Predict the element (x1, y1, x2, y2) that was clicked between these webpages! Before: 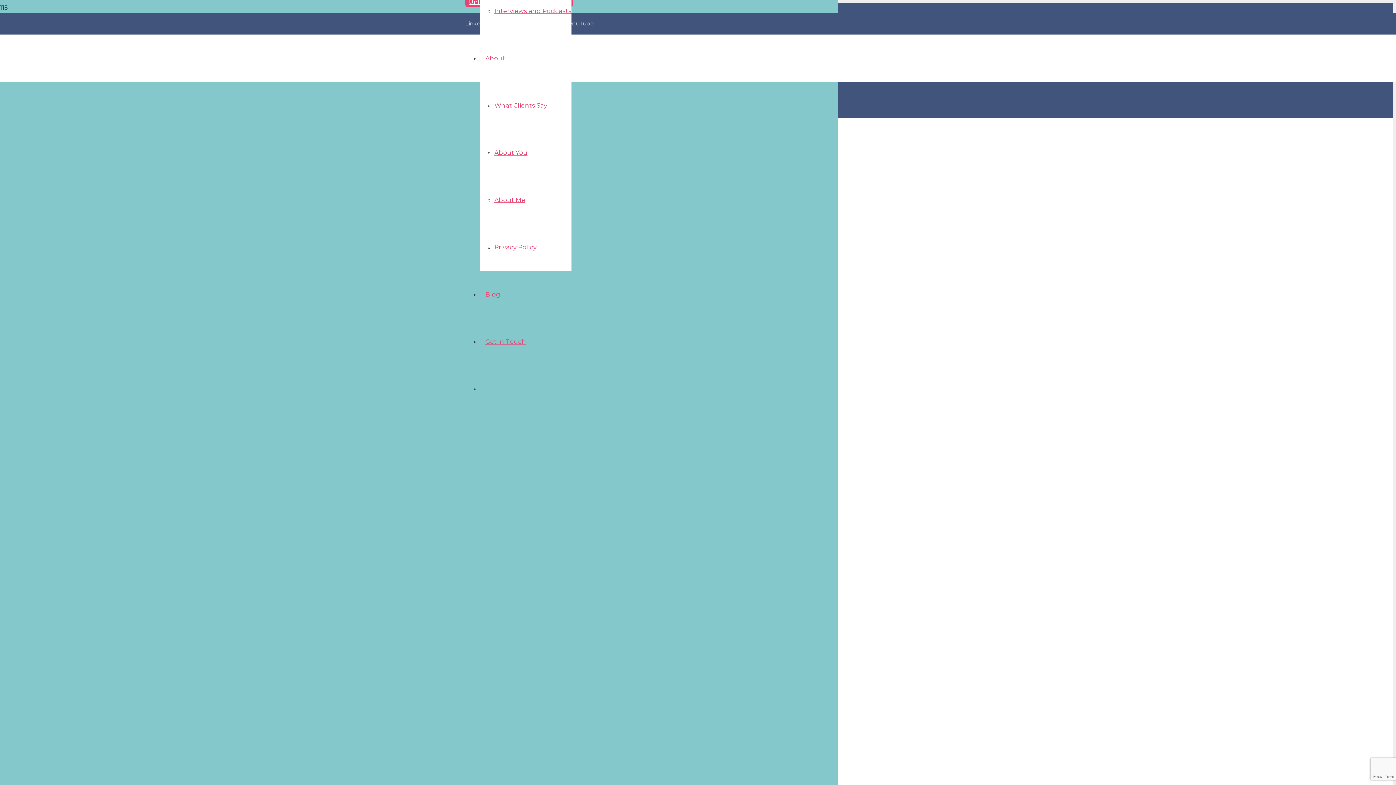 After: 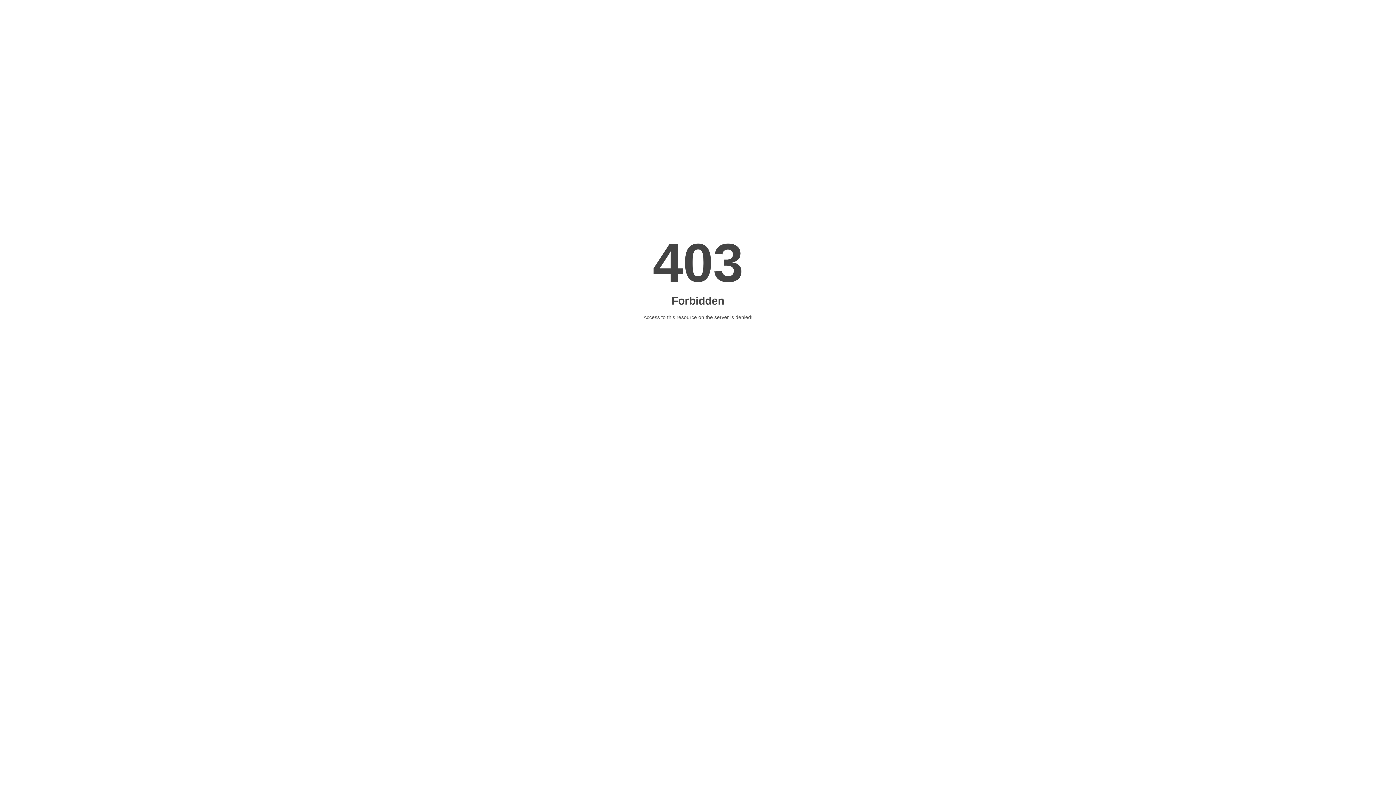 Action: bbox: (494, 7, 571, 14) label: Interviews and Podcasts